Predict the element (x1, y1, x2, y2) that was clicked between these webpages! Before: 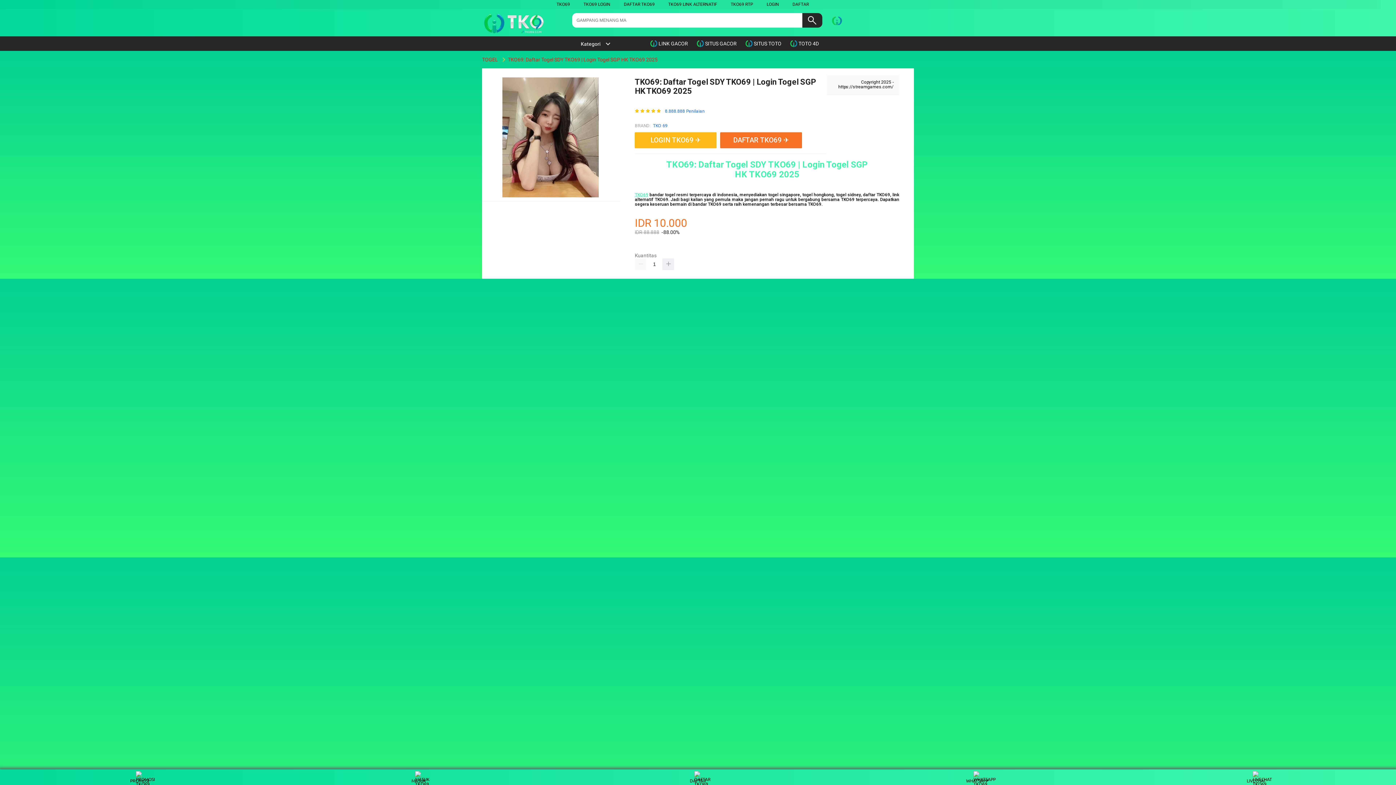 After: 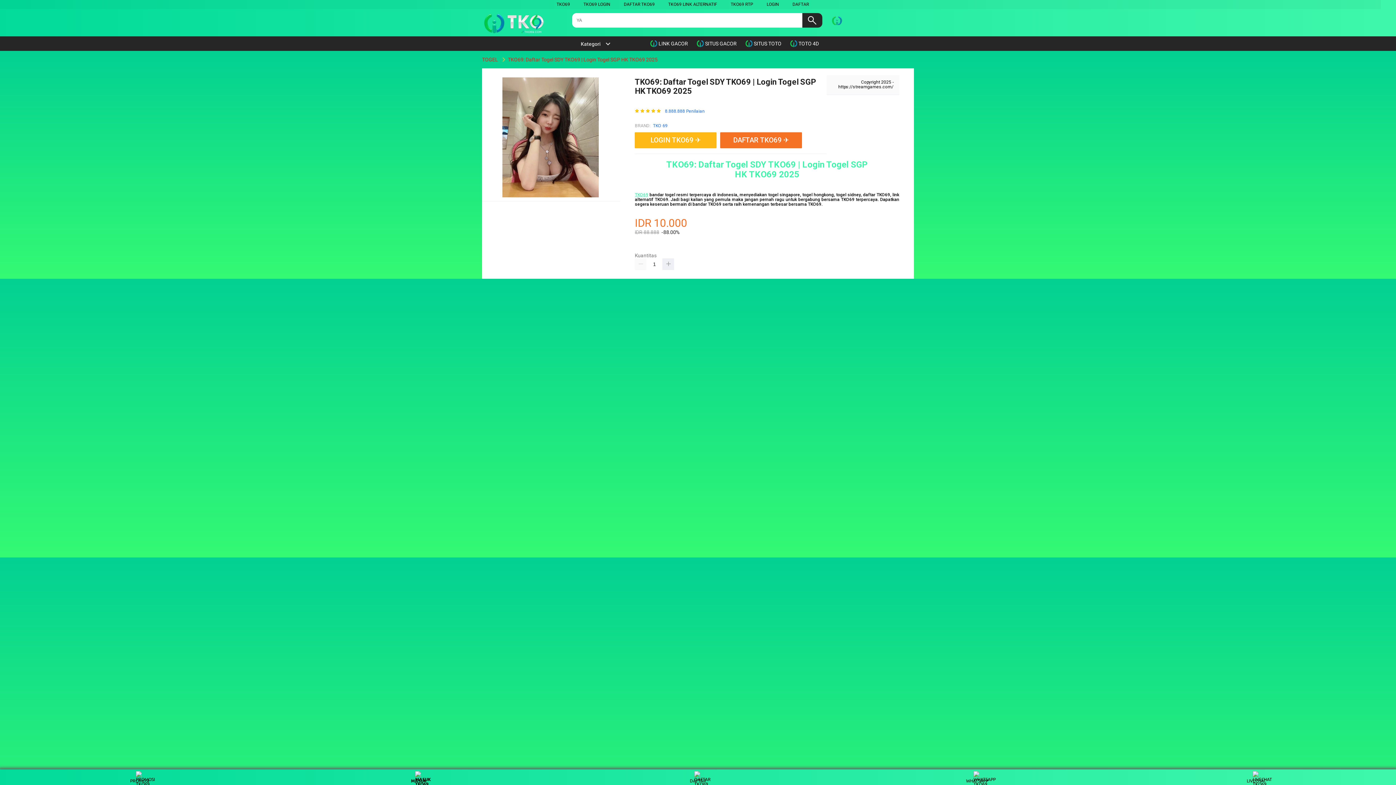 Action: label: MASUK bbox: (405, 771, 432, 783)